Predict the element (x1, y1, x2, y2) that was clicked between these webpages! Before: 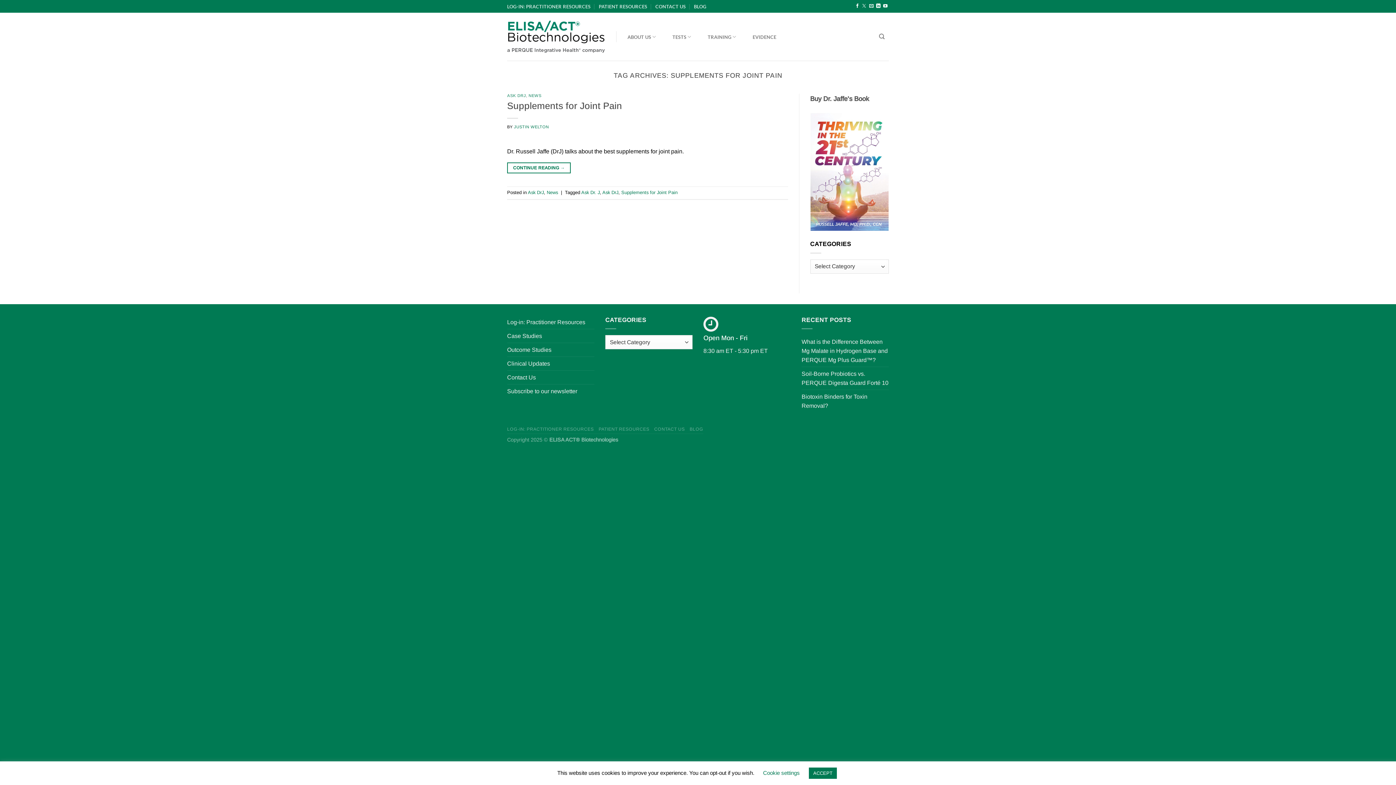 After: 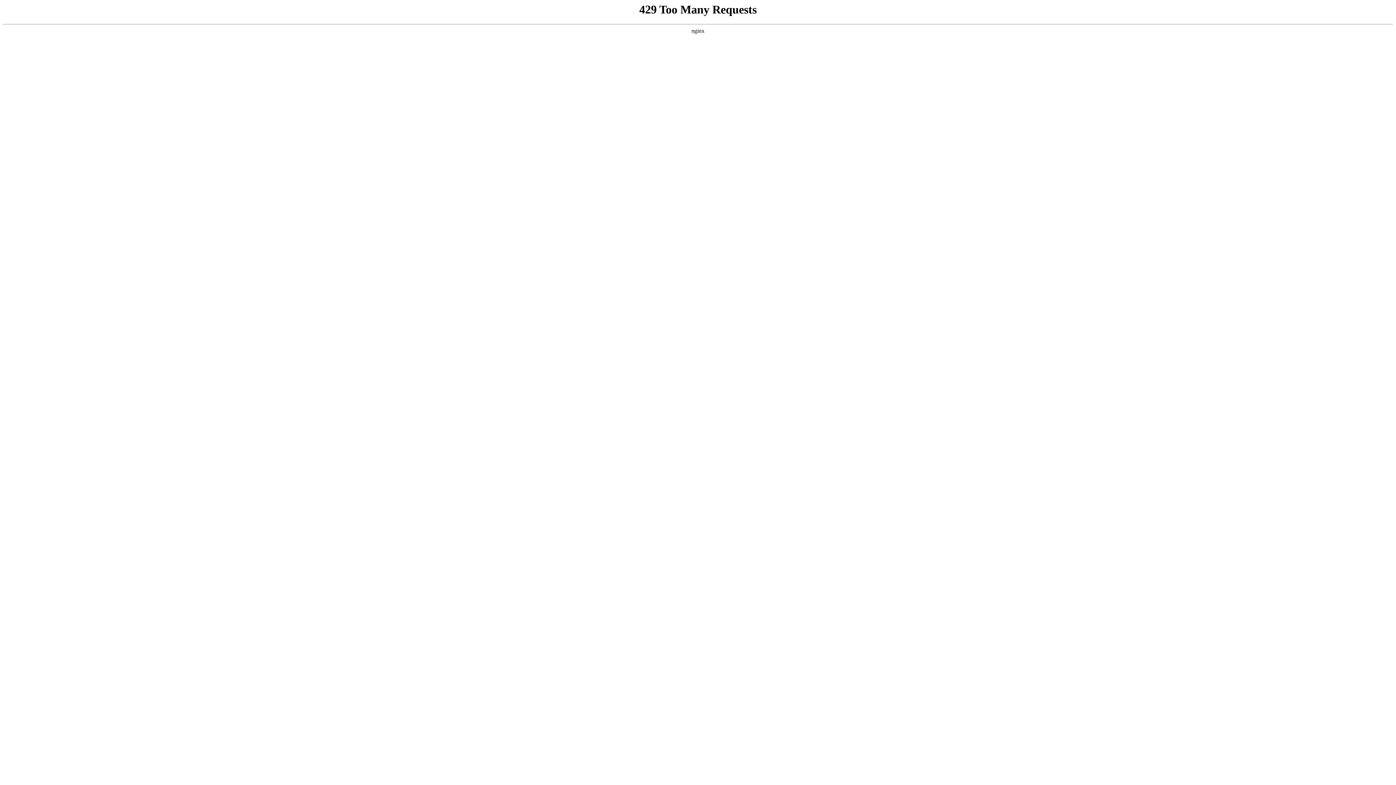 Action: label: Contact Us bbox: (507, 370, 536, 384)